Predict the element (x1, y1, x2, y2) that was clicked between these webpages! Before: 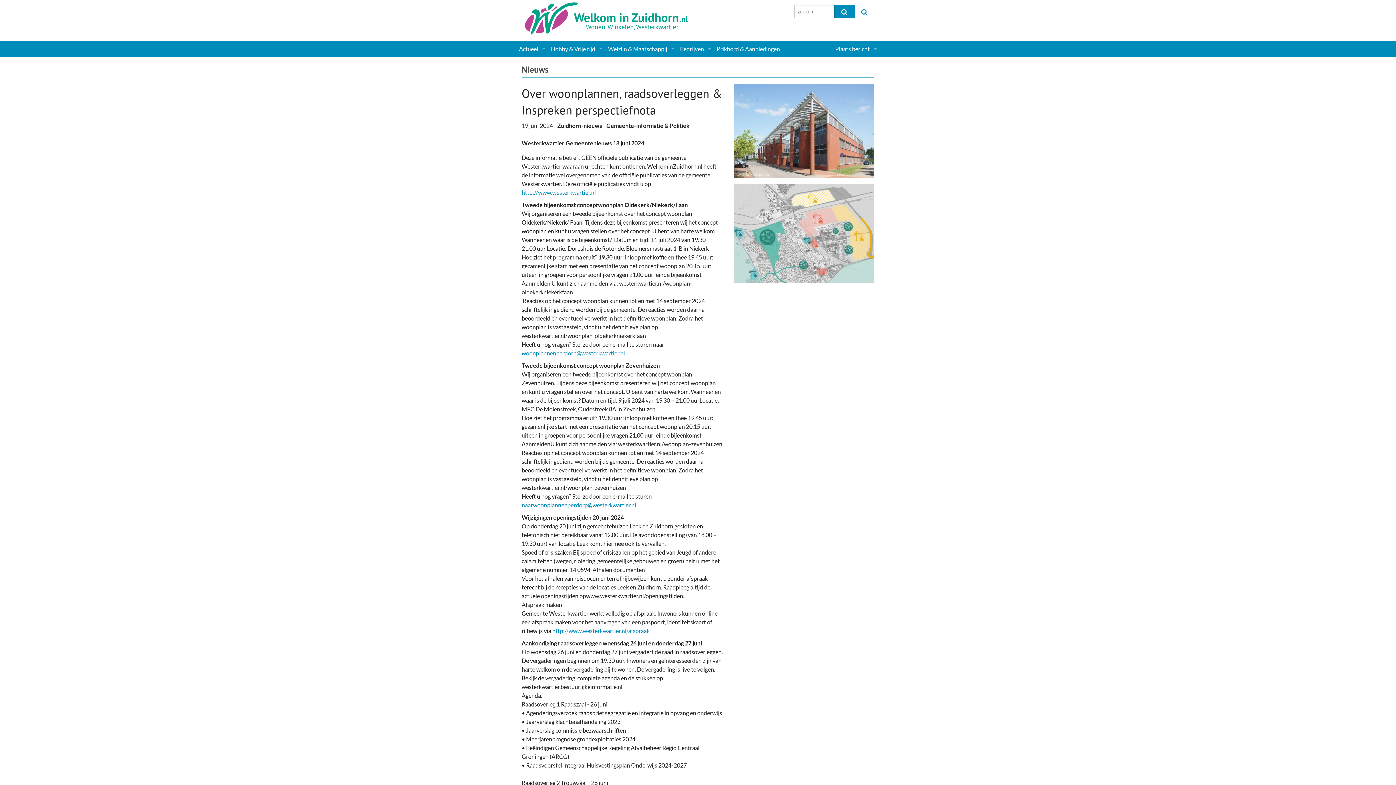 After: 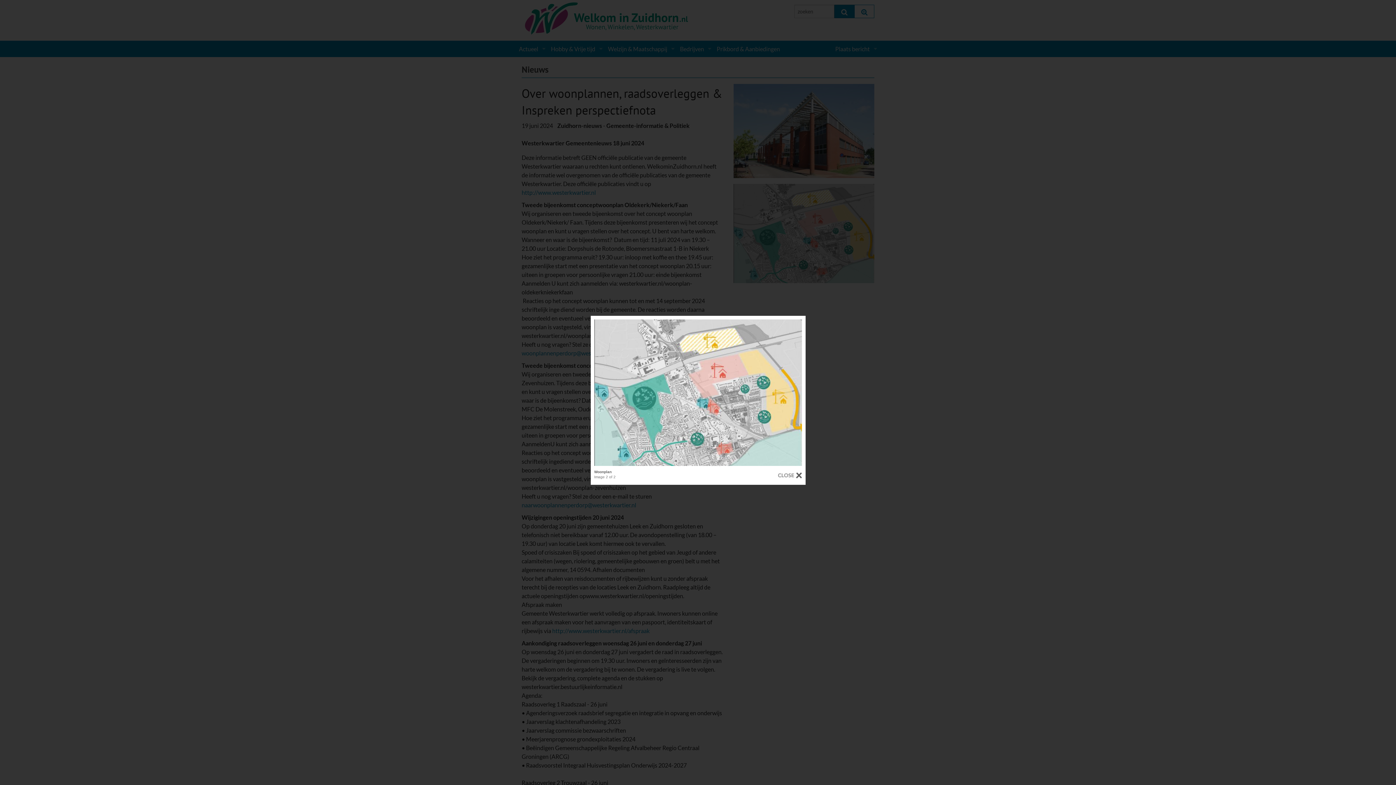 Action: bbox: (733, 229, 874, 236)